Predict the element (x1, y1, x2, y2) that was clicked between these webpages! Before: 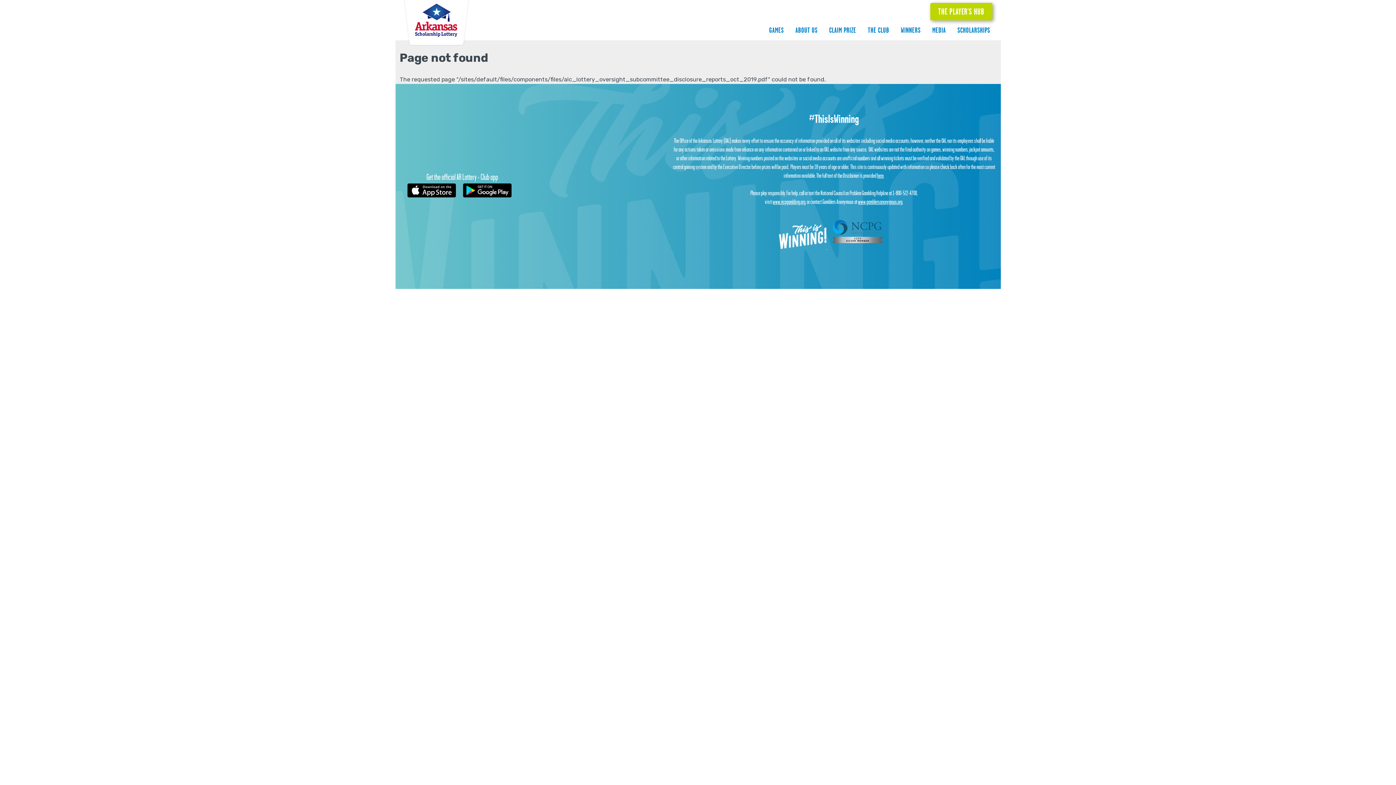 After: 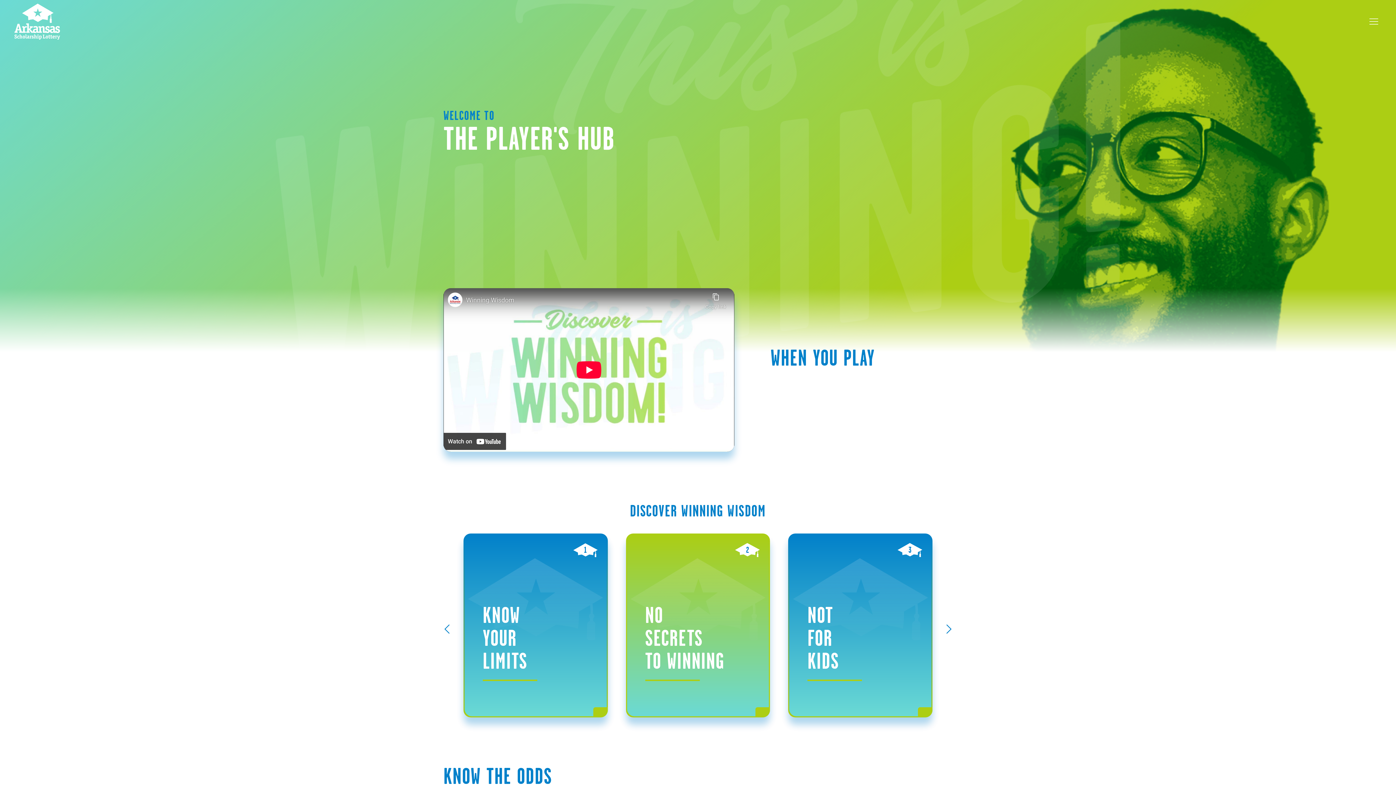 Action: bbox: (930, 2, 992, 20) label: THE PLAYER'S HUB